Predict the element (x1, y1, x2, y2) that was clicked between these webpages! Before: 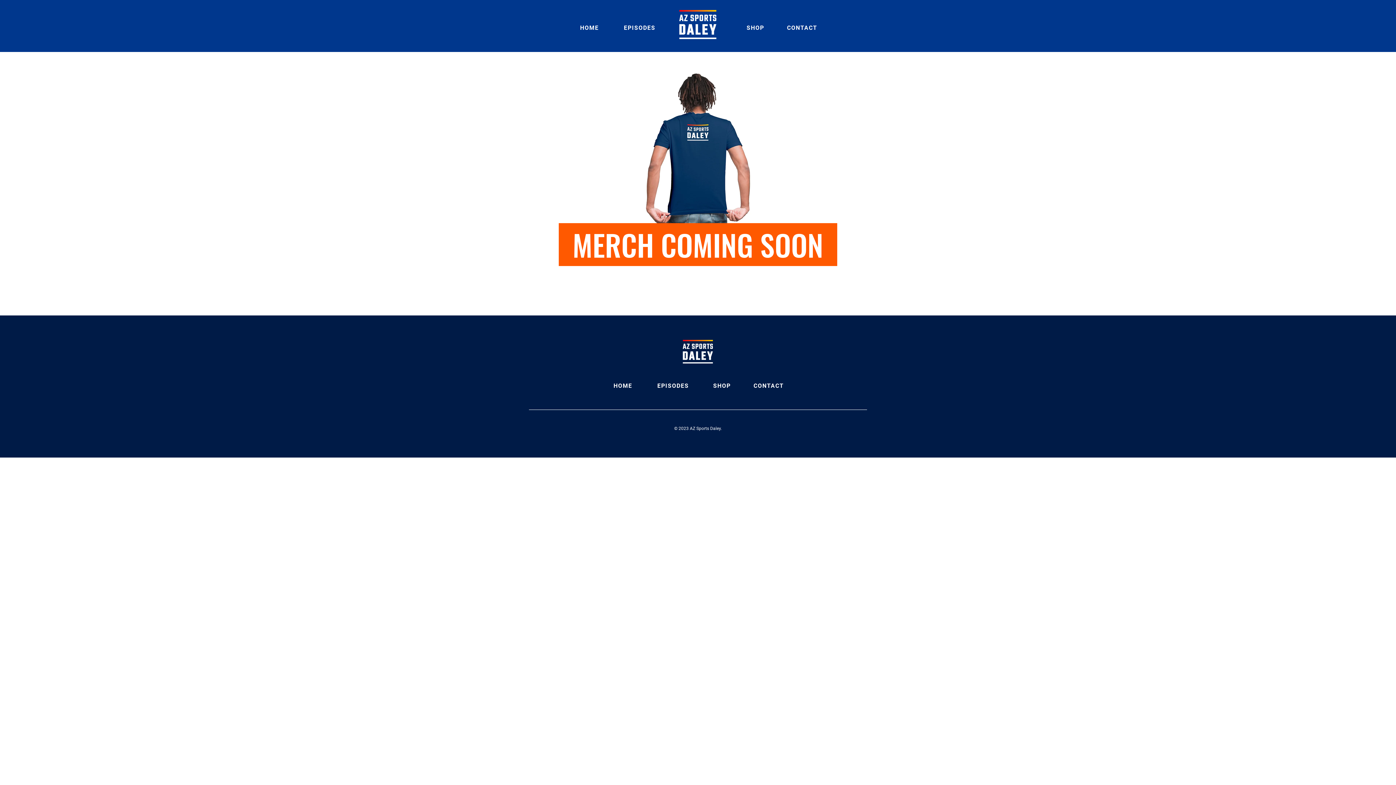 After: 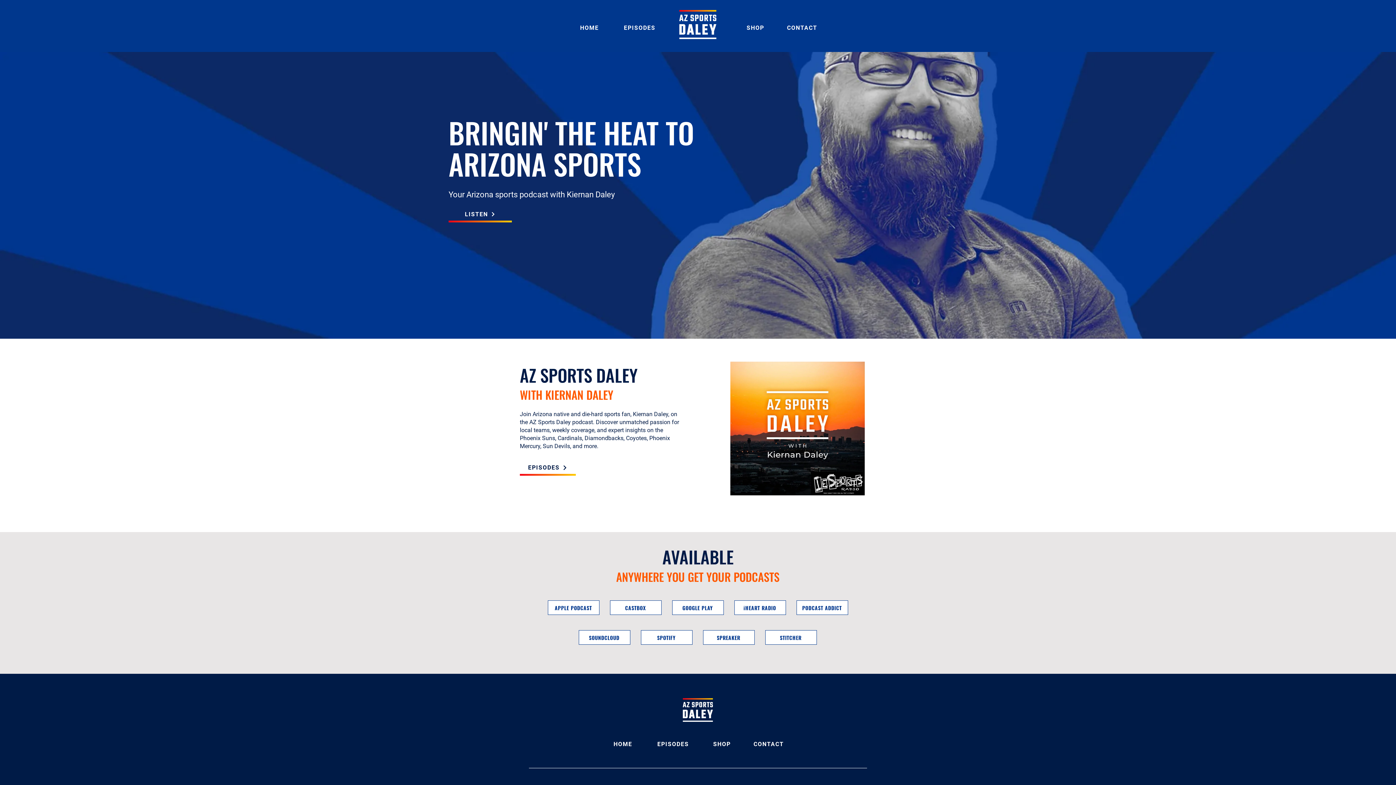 Action: bbox: (632, 69, 764, 234)